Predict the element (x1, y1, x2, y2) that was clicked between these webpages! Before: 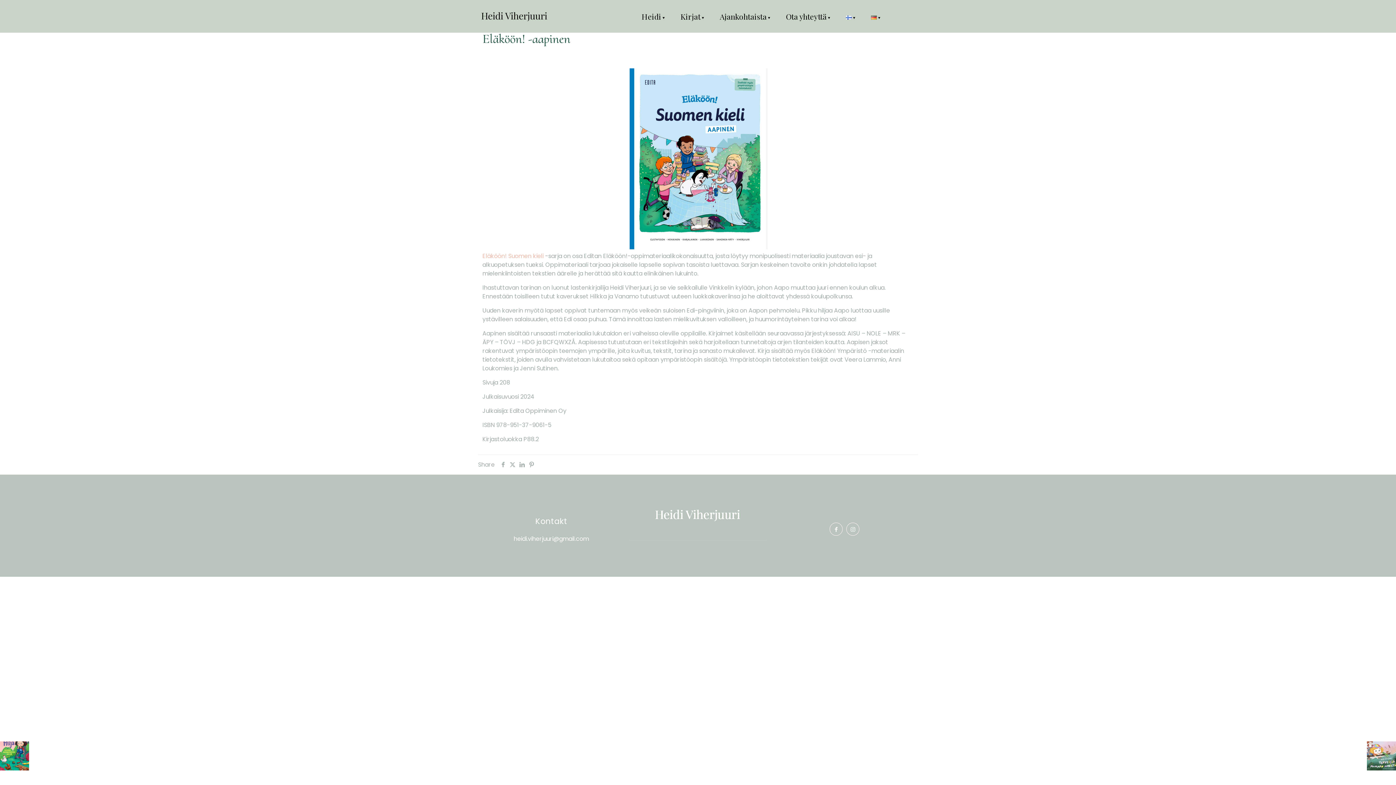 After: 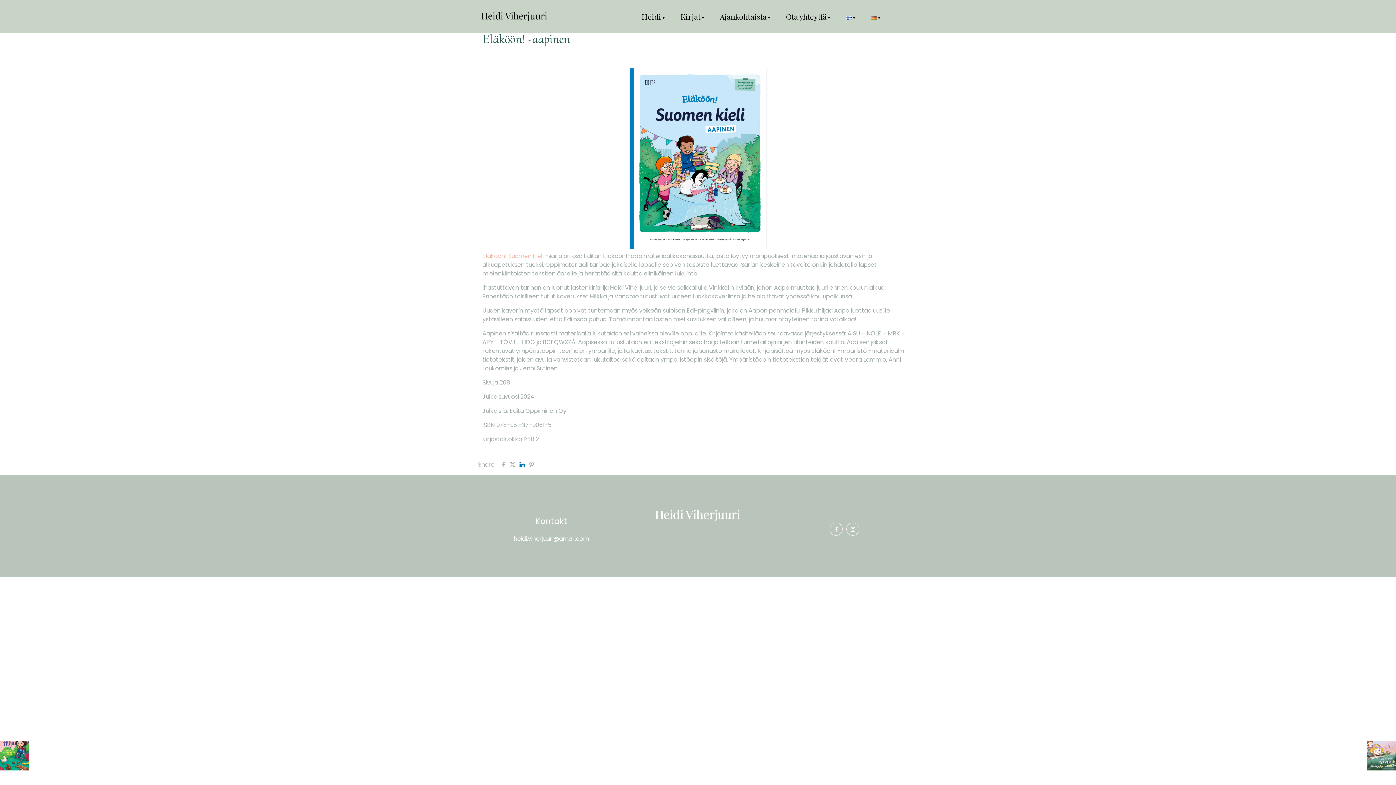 Action: bbox: (517, 460, 526, 468)